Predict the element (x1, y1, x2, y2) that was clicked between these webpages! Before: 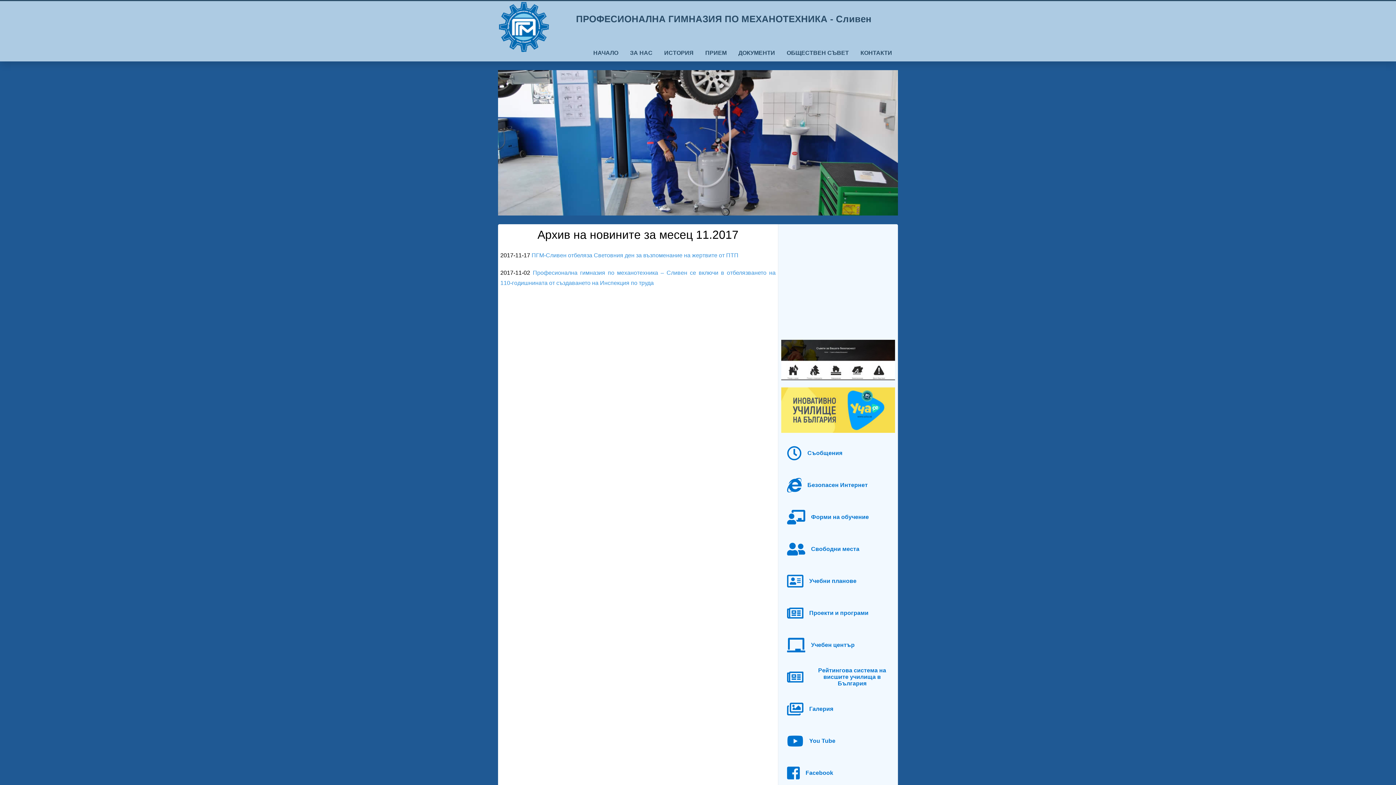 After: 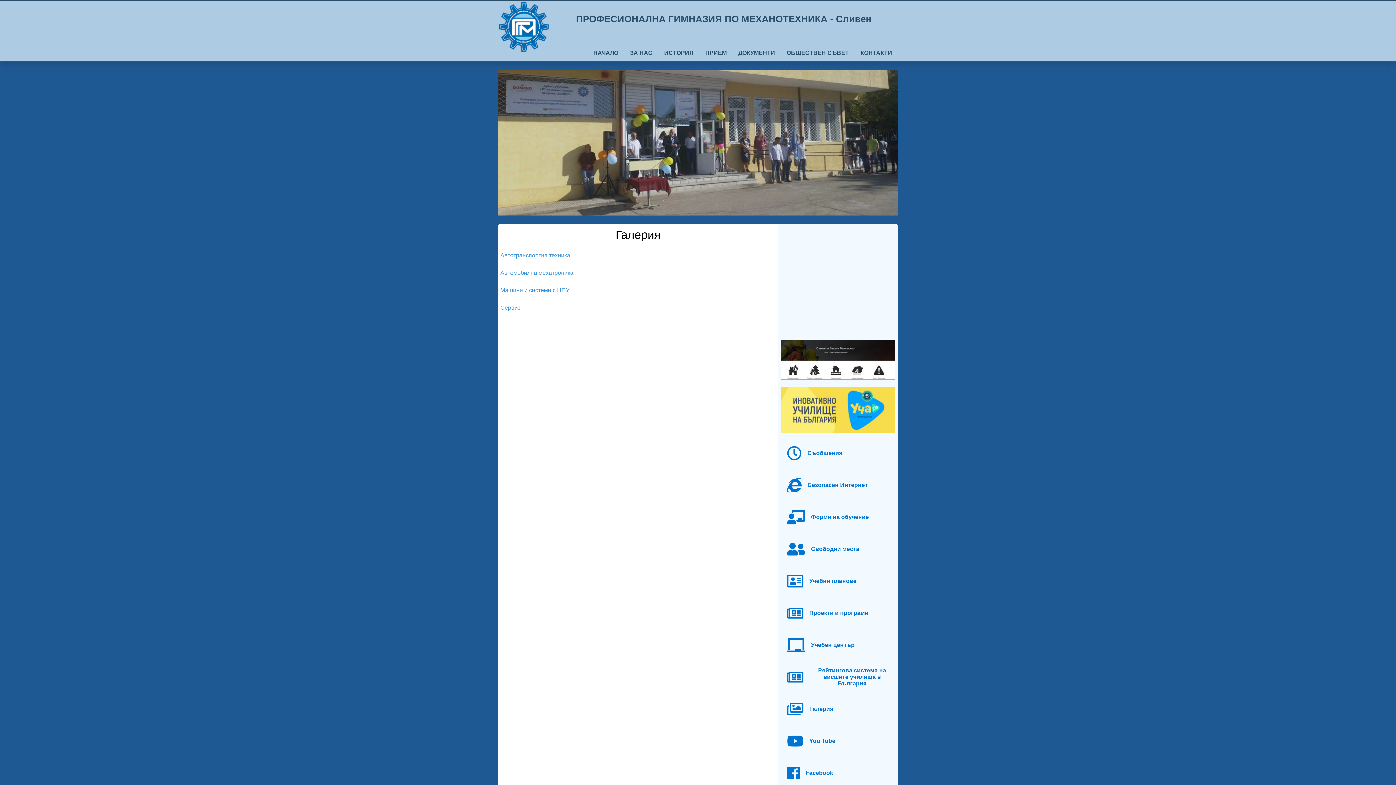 Action: label: 	Галерия bbox: (781, 696, 833, 722)